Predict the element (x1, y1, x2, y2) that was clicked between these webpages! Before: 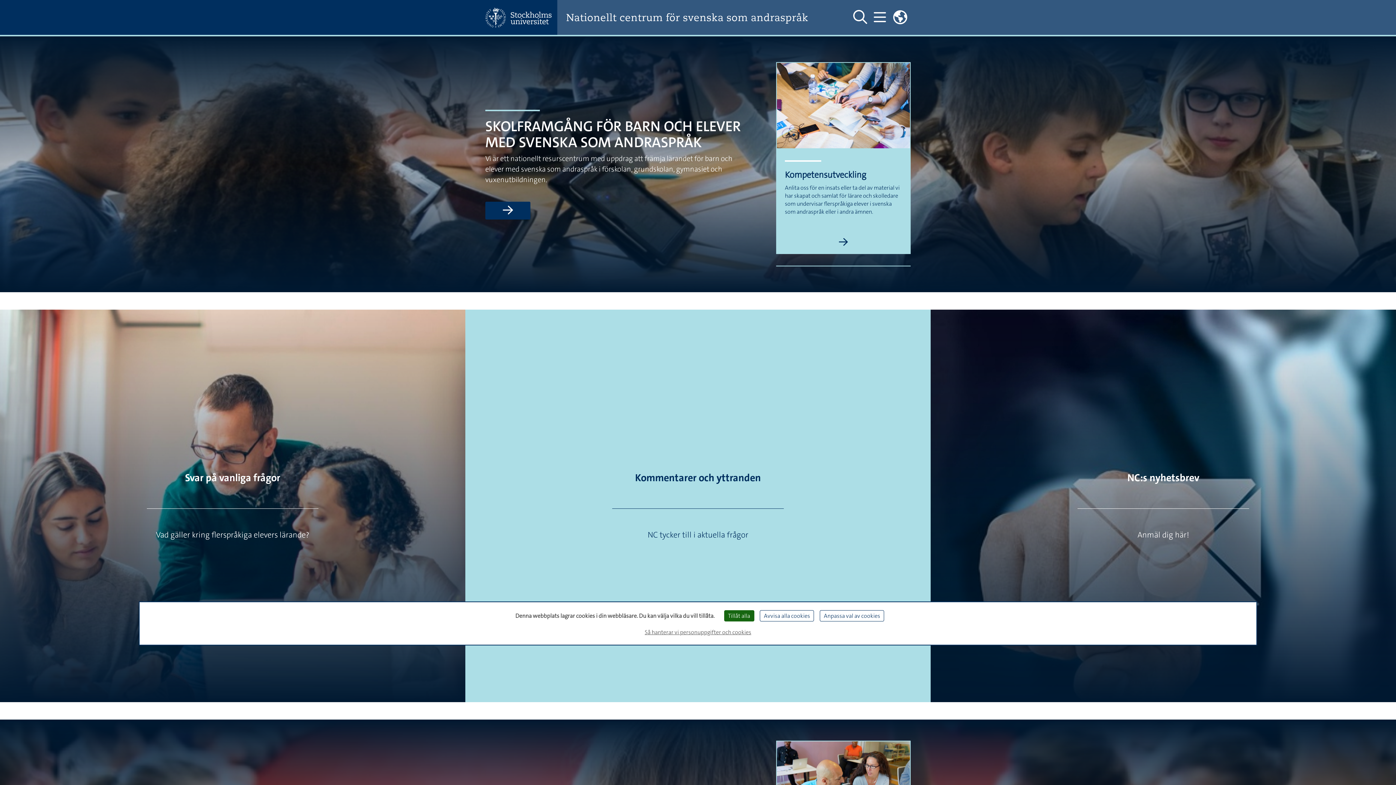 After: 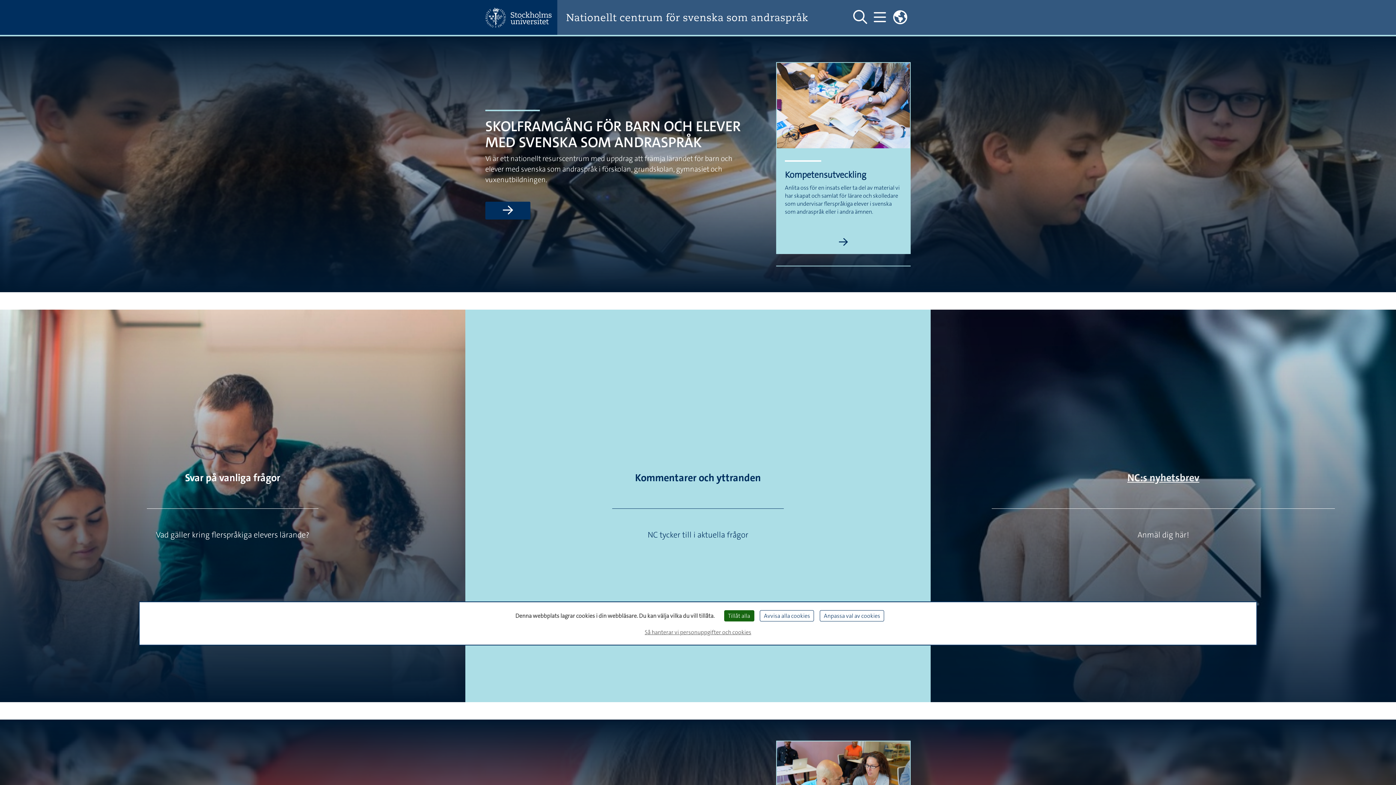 Action: bbox: (1127, 471, 1199, 484) label: NC:s nyhetsbrev